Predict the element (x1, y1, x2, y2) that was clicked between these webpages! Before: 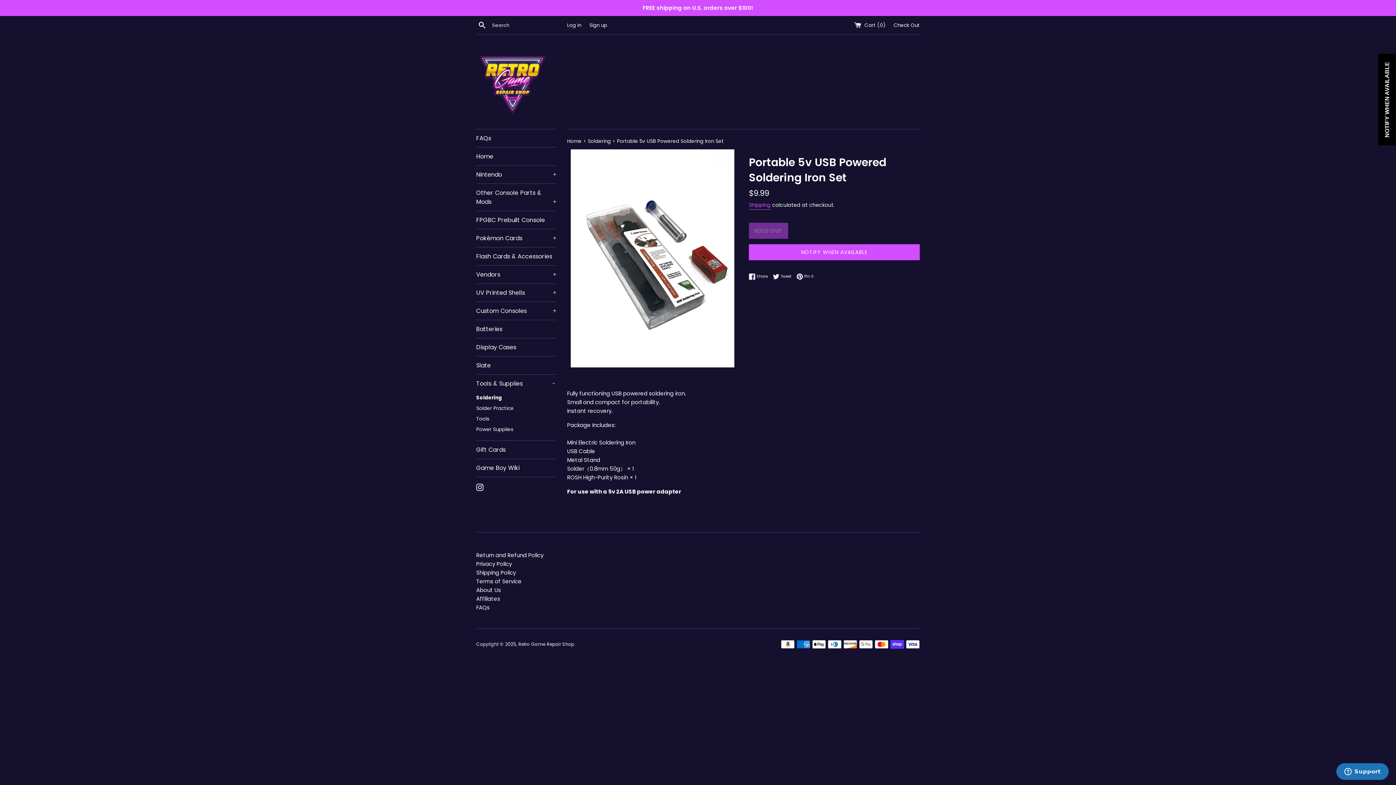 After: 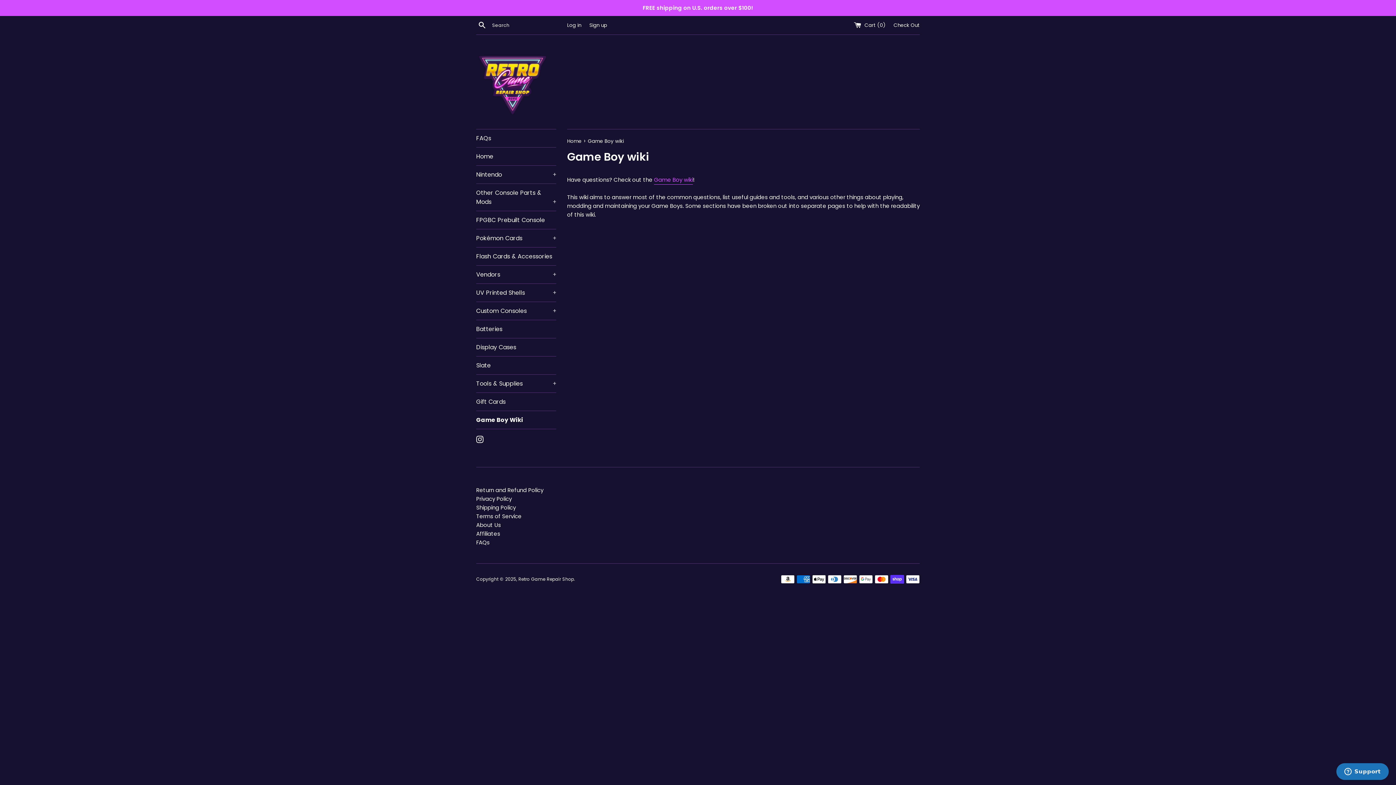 Action: label: Game Boy Wiki bbox: (476, 459, 556, 477)